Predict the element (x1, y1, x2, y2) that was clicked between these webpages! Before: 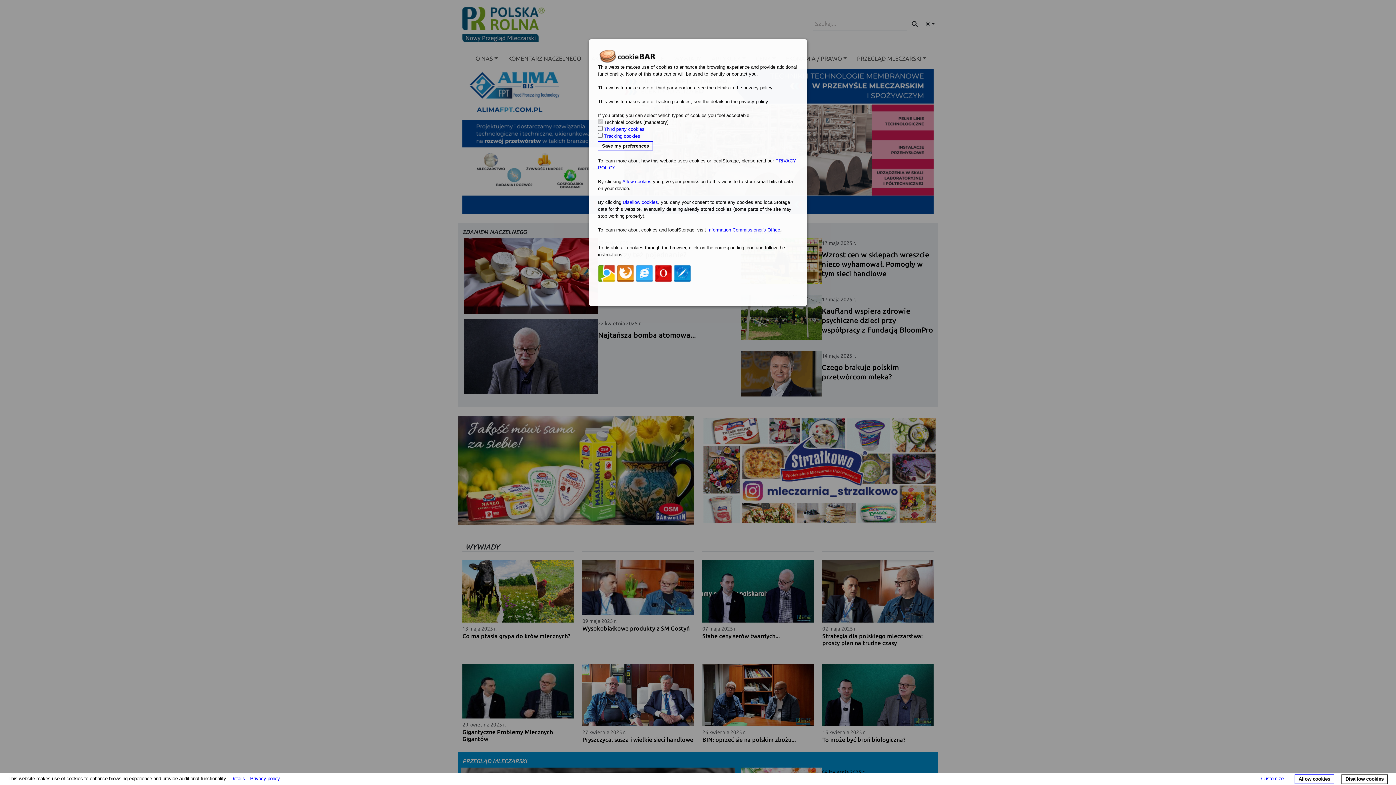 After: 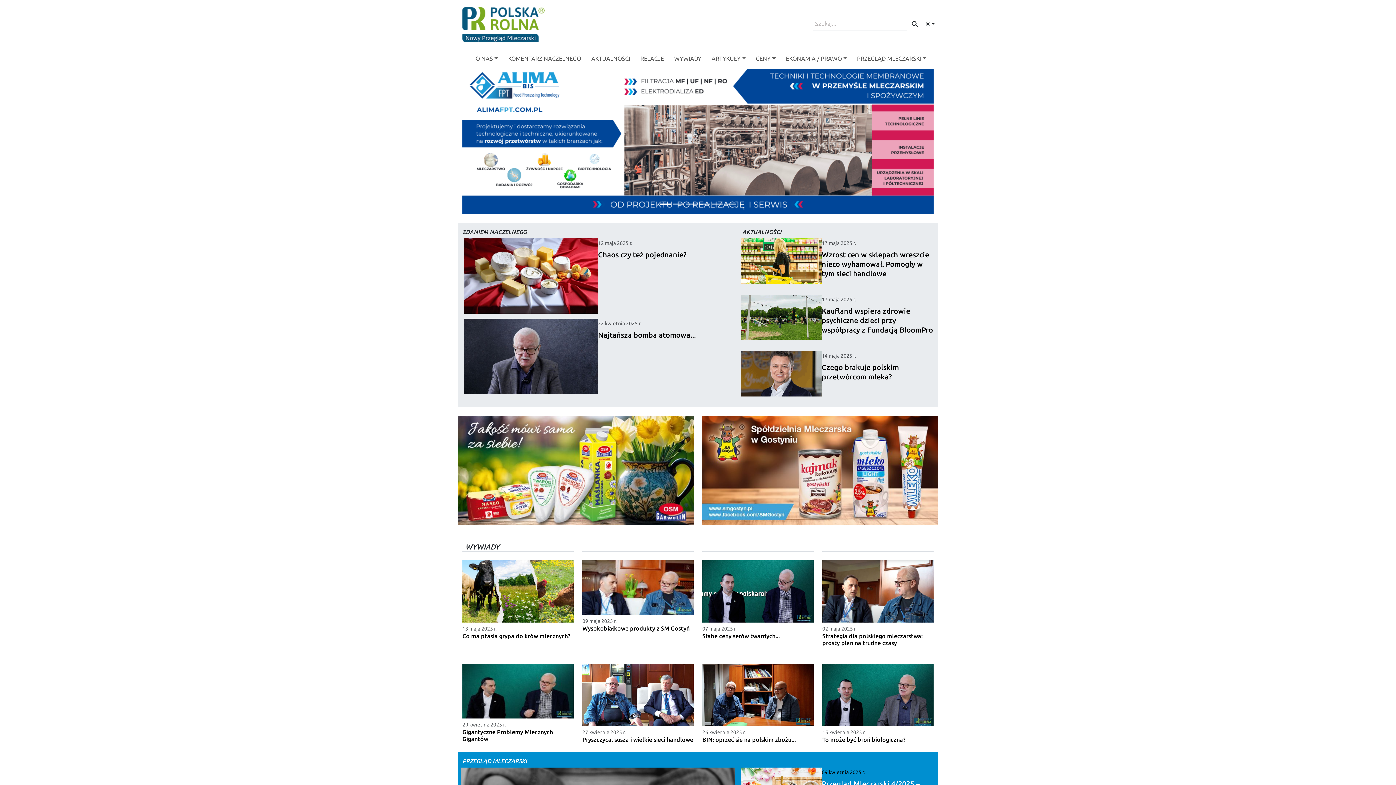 Action: label: Allow cookies bbox: (1294, 774, 1334, 784)